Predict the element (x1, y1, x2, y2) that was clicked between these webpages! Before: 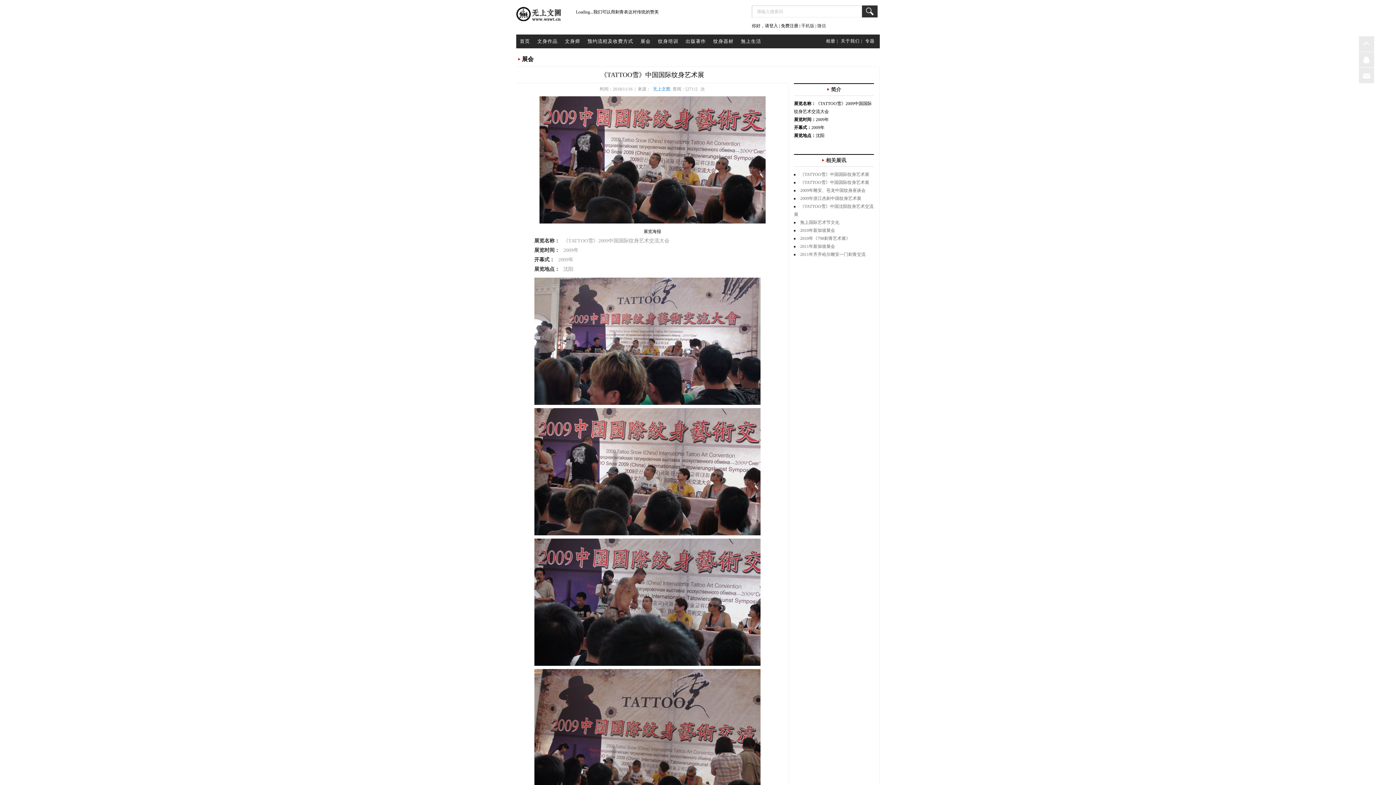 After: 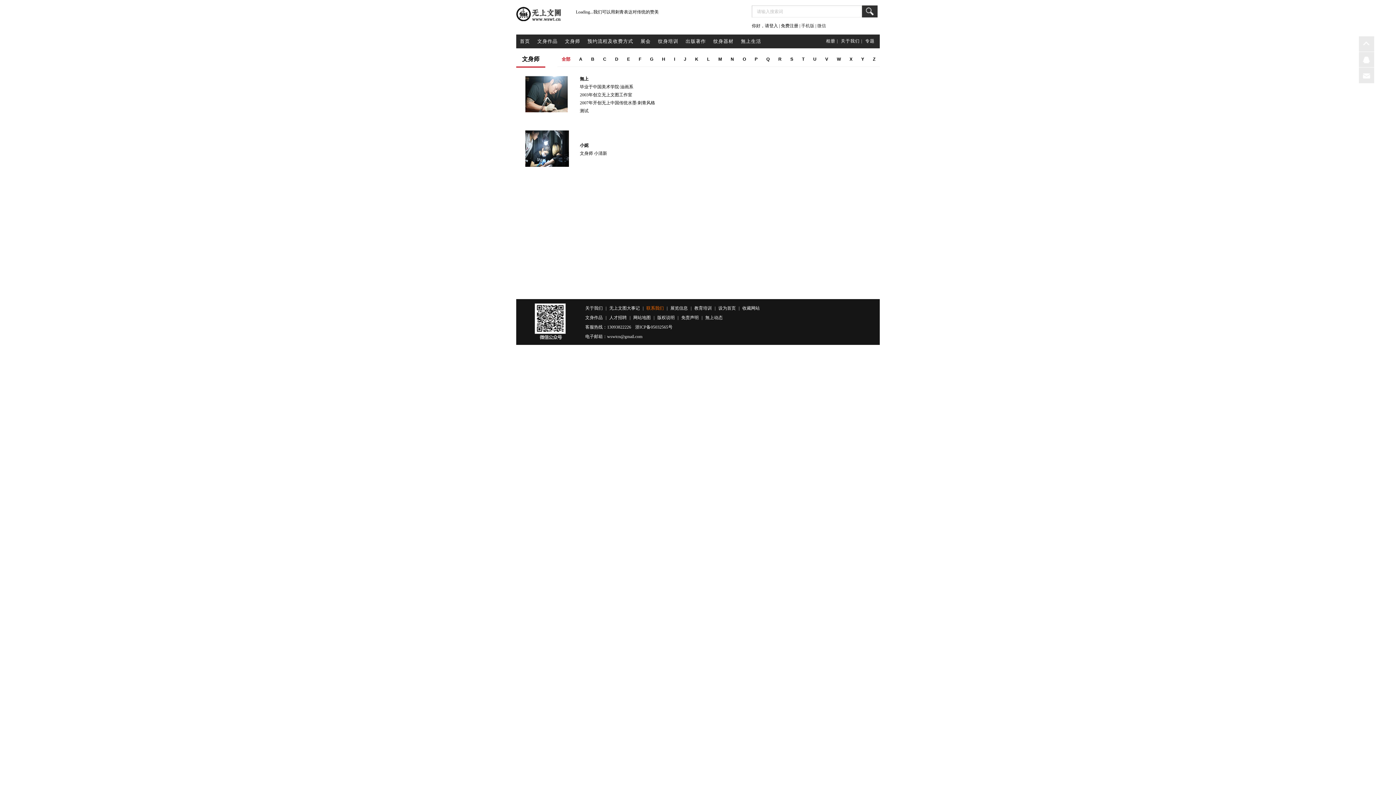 Action: label: 文身师 bbox: (561, 34, 584, 48)